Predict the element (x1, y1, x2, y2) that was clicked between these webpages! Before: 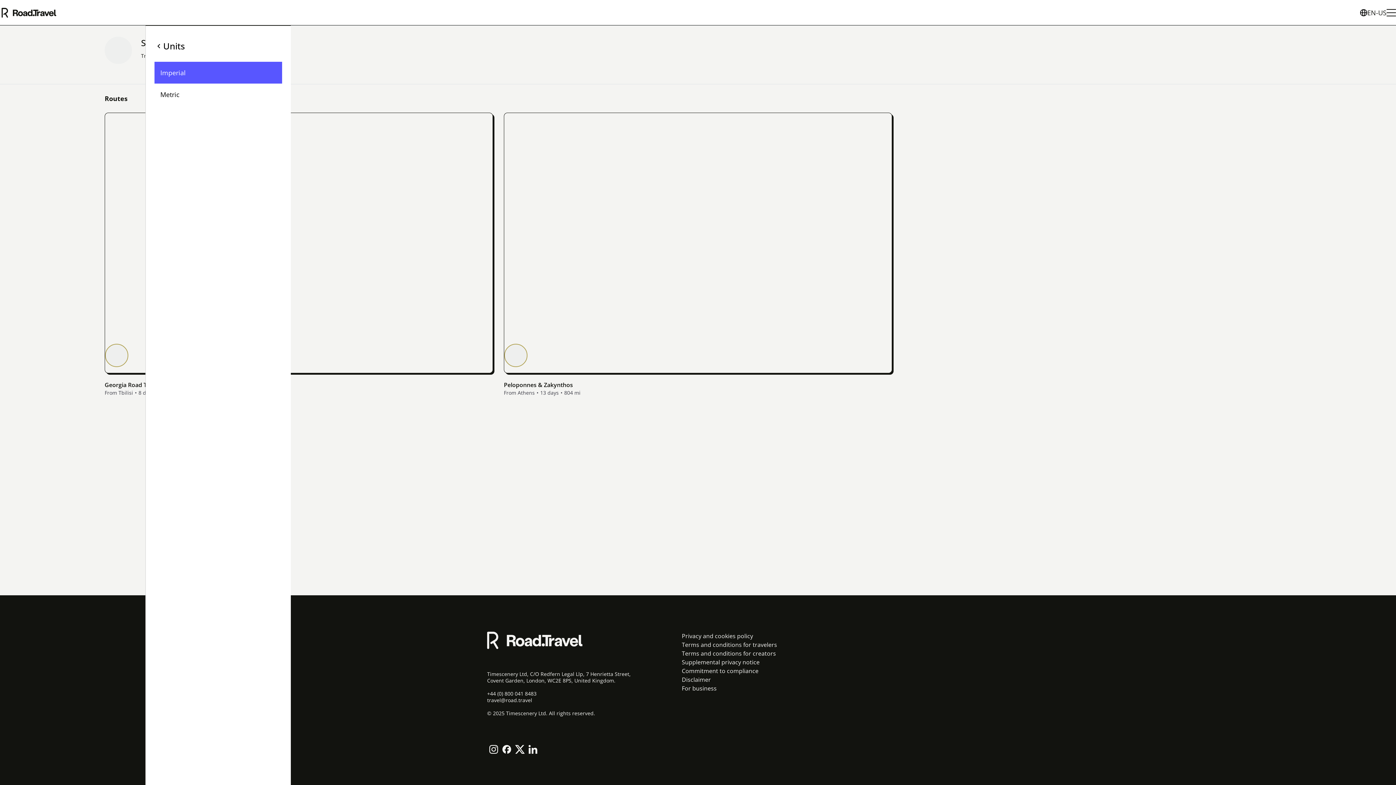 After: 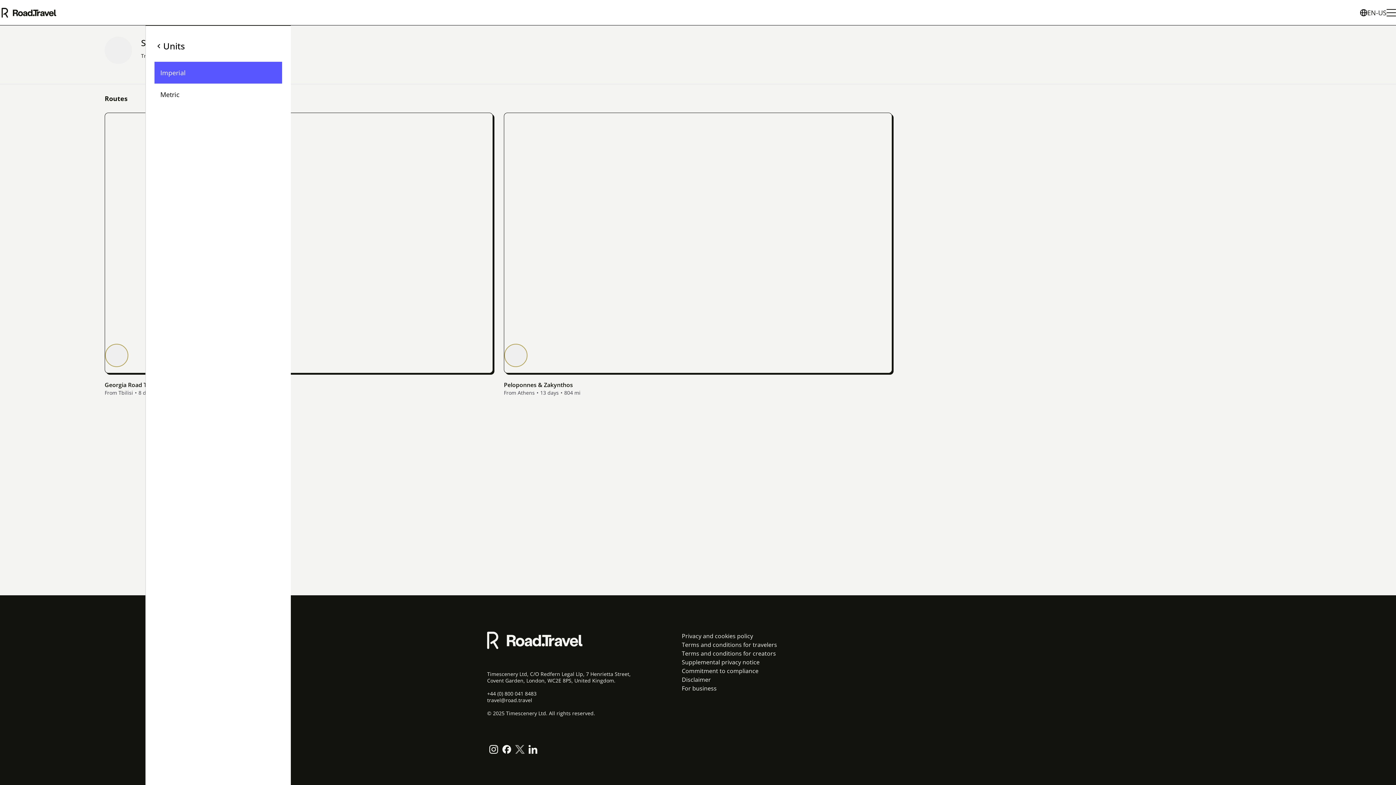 Action: bbox: (513, 743, 526, 756)